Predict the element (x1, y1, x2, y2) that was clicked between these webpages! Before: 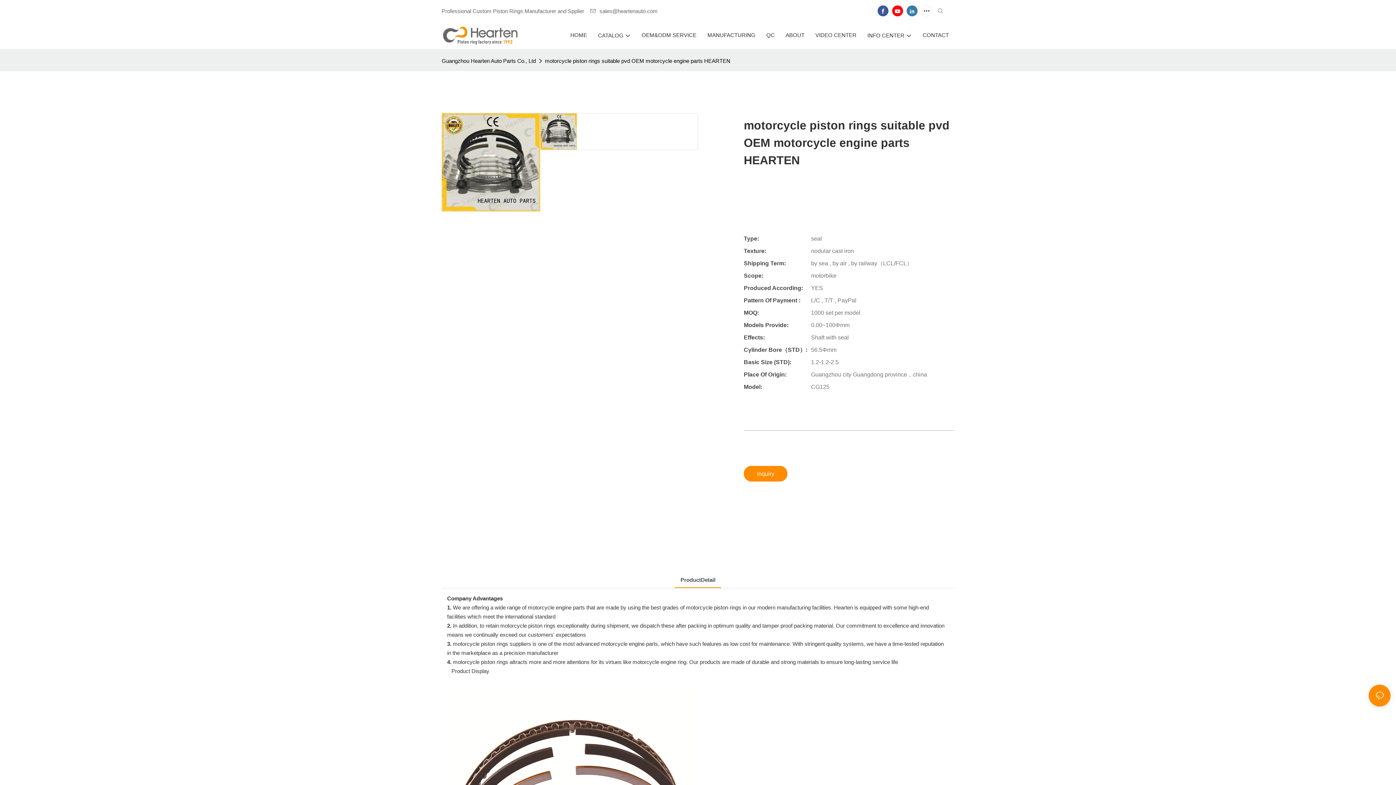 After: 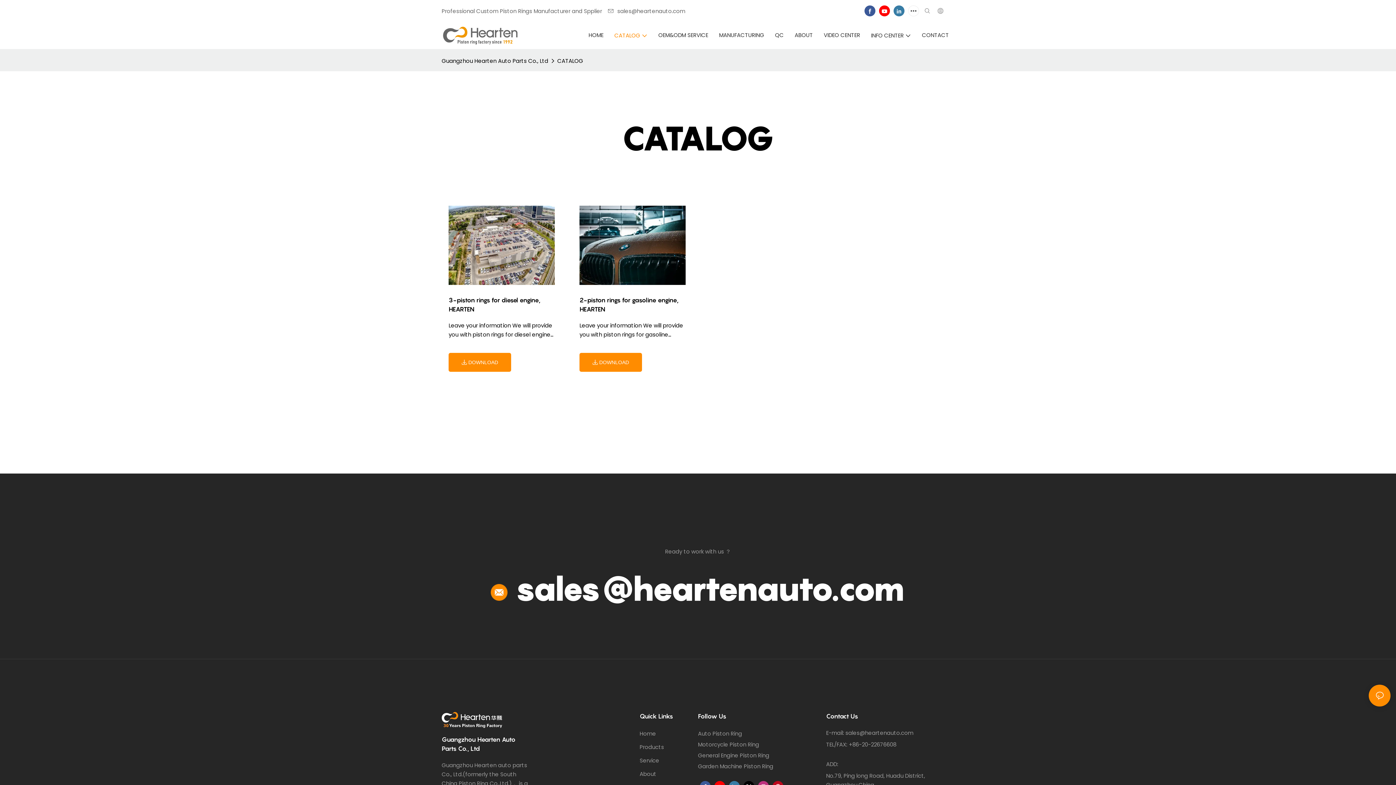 Action: bbox: (598, 31, 630, 39) label: CATALOG